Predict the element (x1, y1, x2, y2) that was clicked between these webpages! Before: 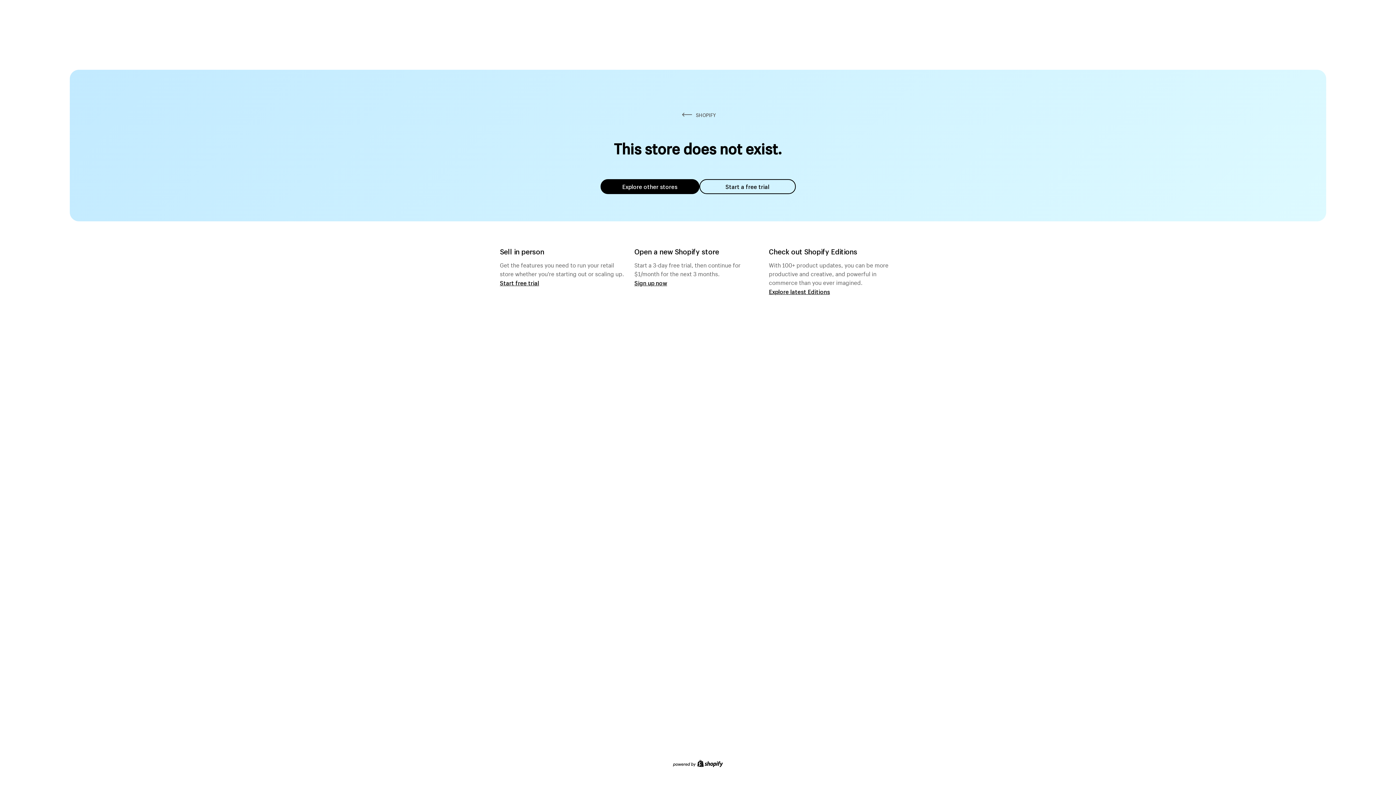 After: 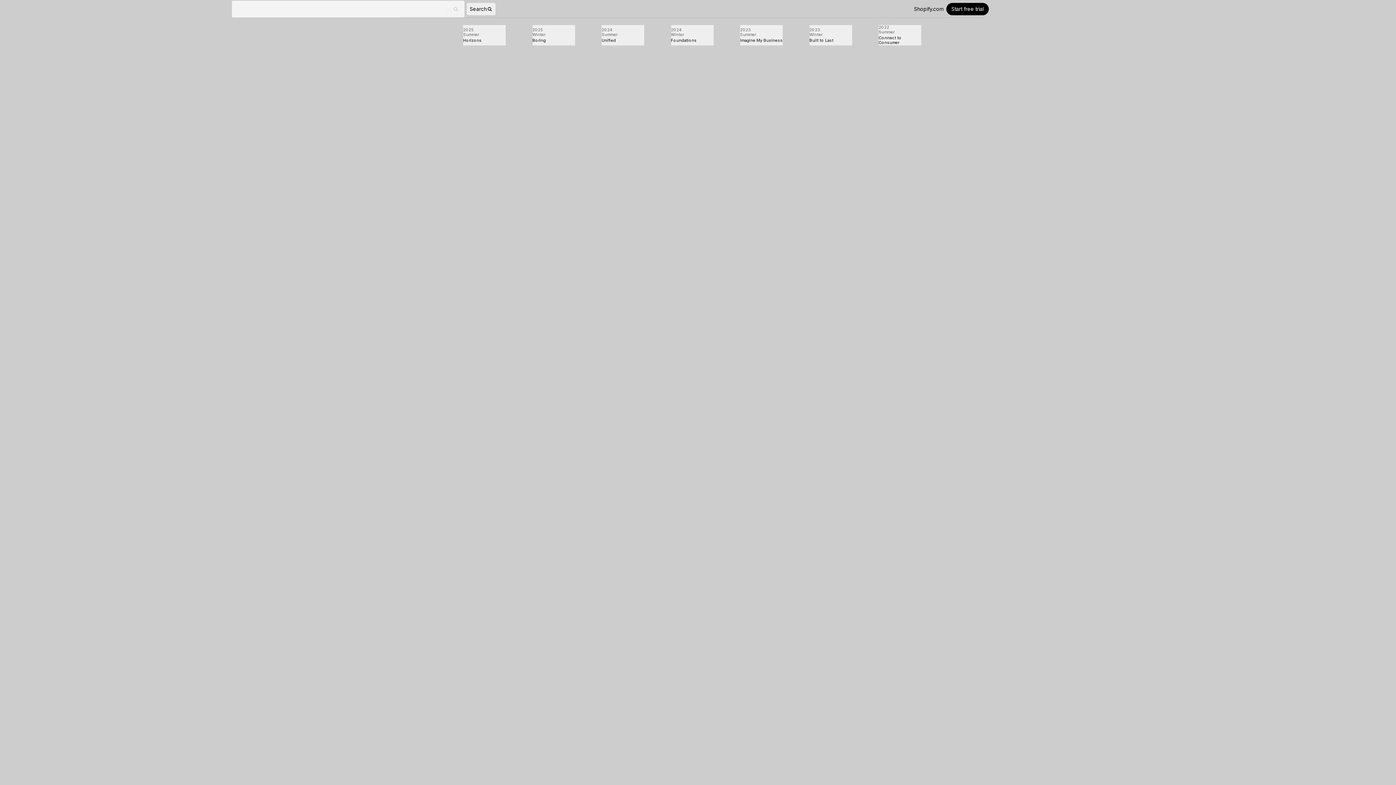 Action: bbox: (769, 287, 830, 295) label: Explore latest Editions